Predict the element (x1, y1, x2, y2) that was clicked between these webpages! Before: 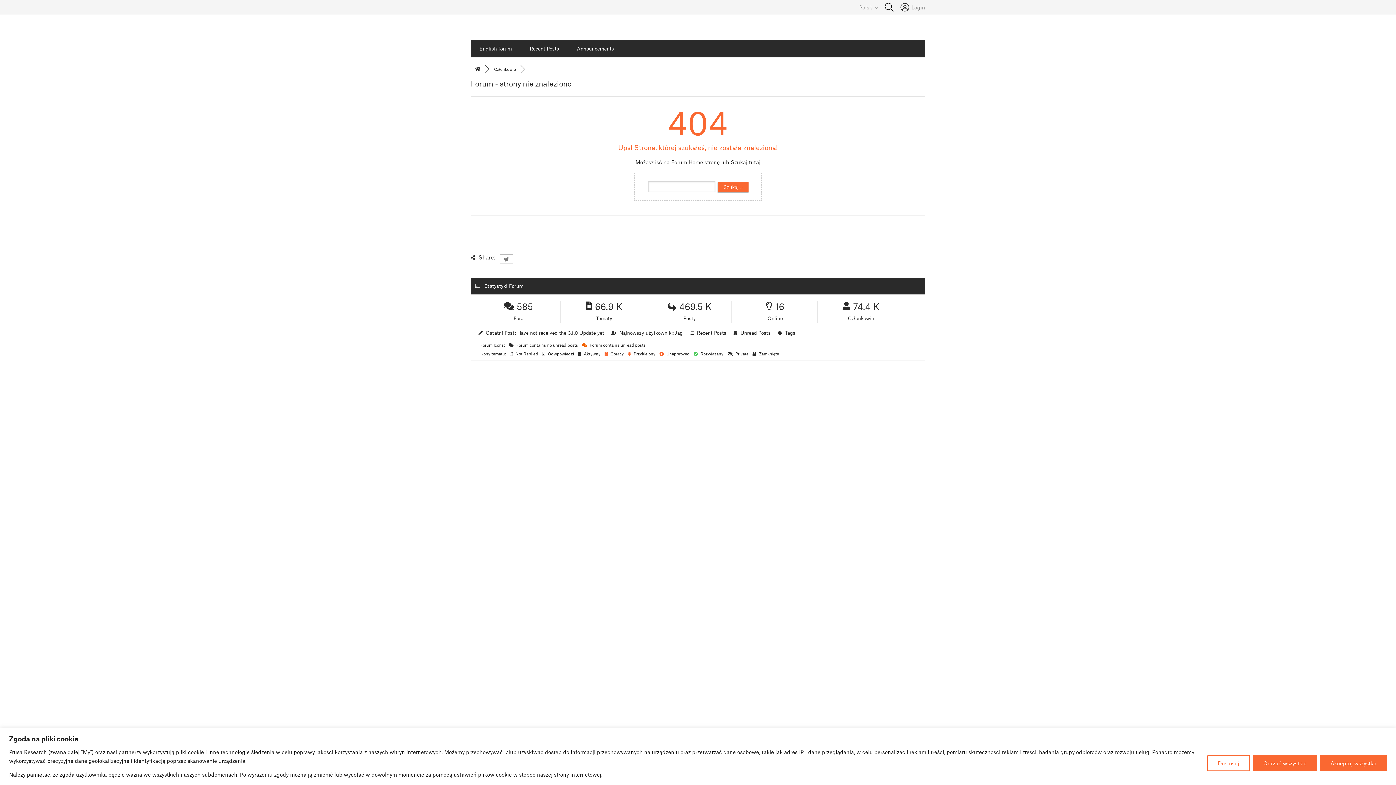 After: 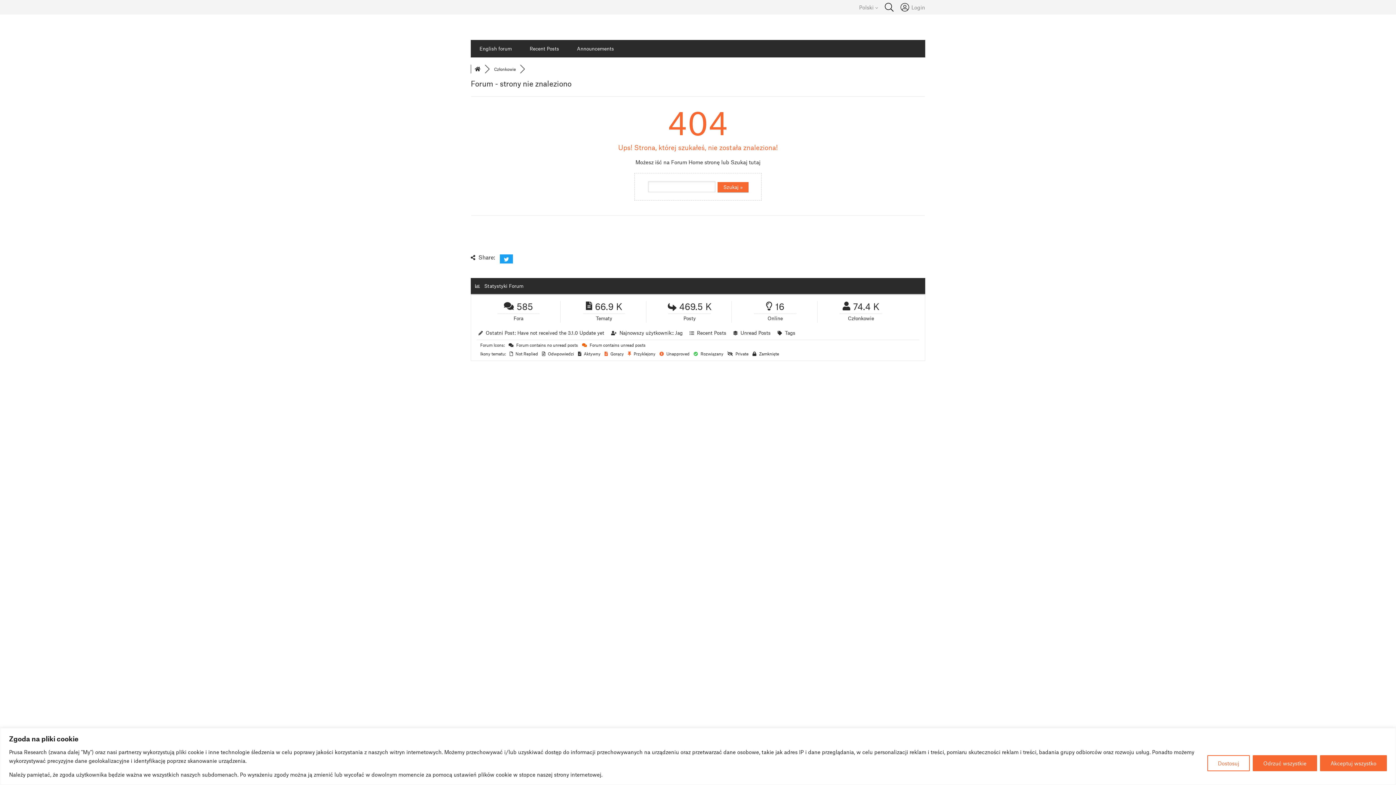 Action: bbox: (500, 254, 513, 263)